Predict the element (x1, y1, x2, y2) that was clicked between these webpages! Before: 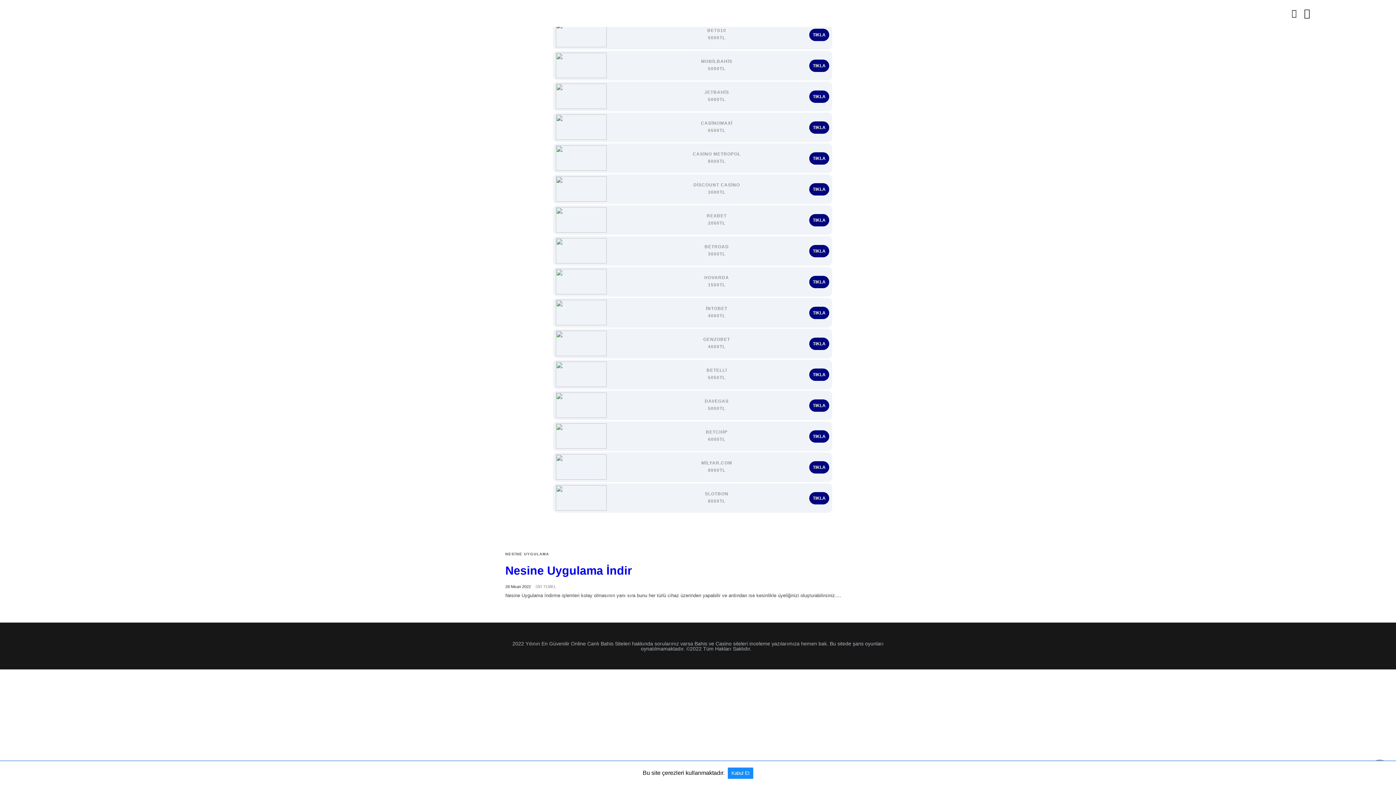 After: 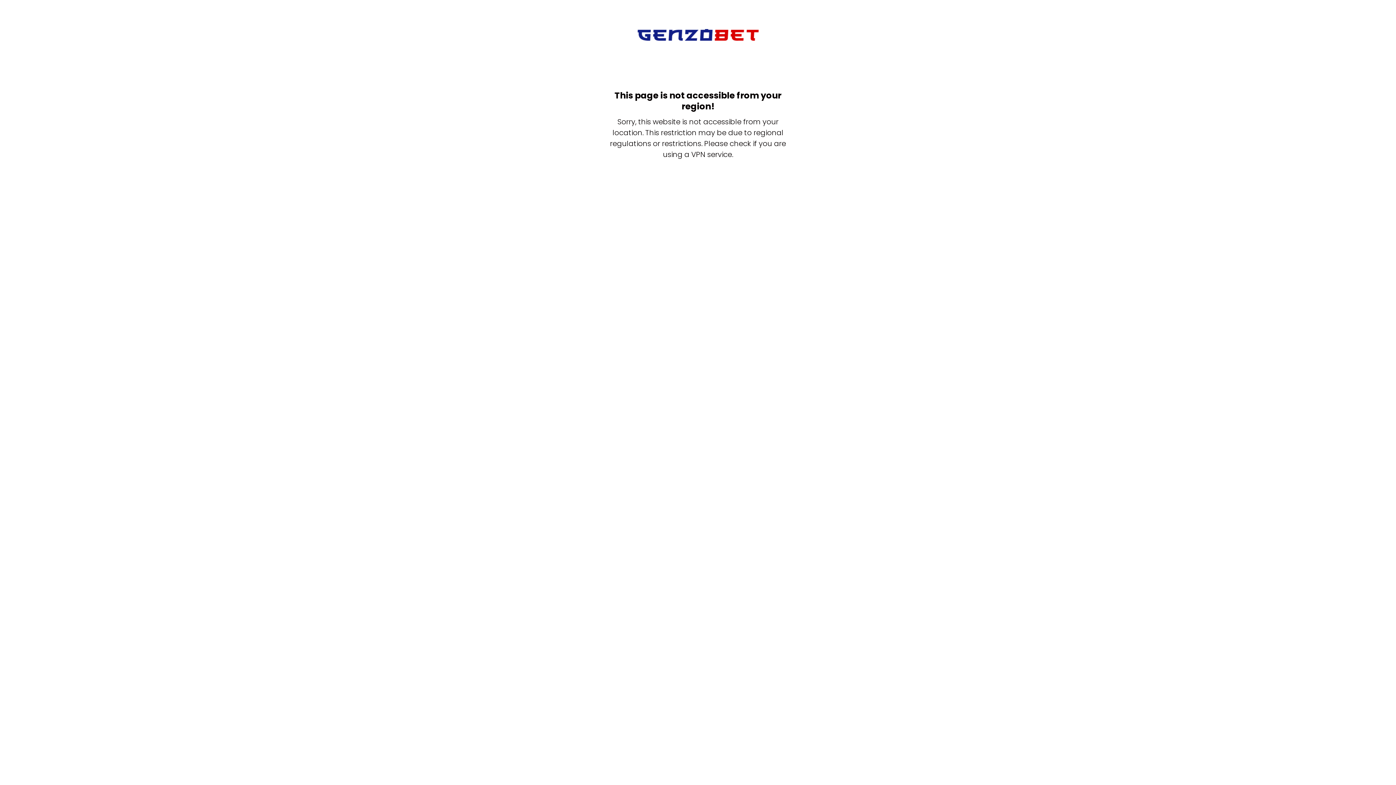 Action: bbox: (809, 337, 829, 350) label: TIKLA